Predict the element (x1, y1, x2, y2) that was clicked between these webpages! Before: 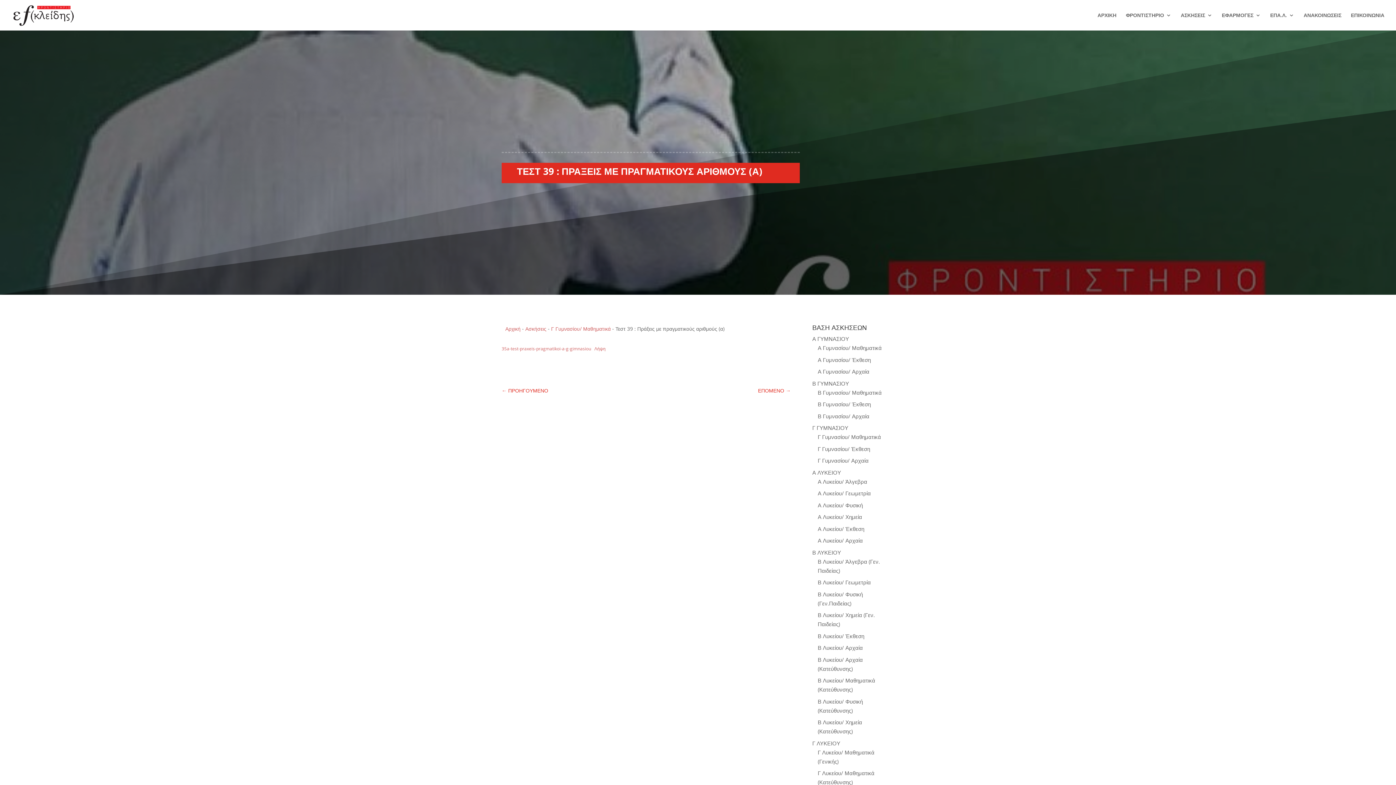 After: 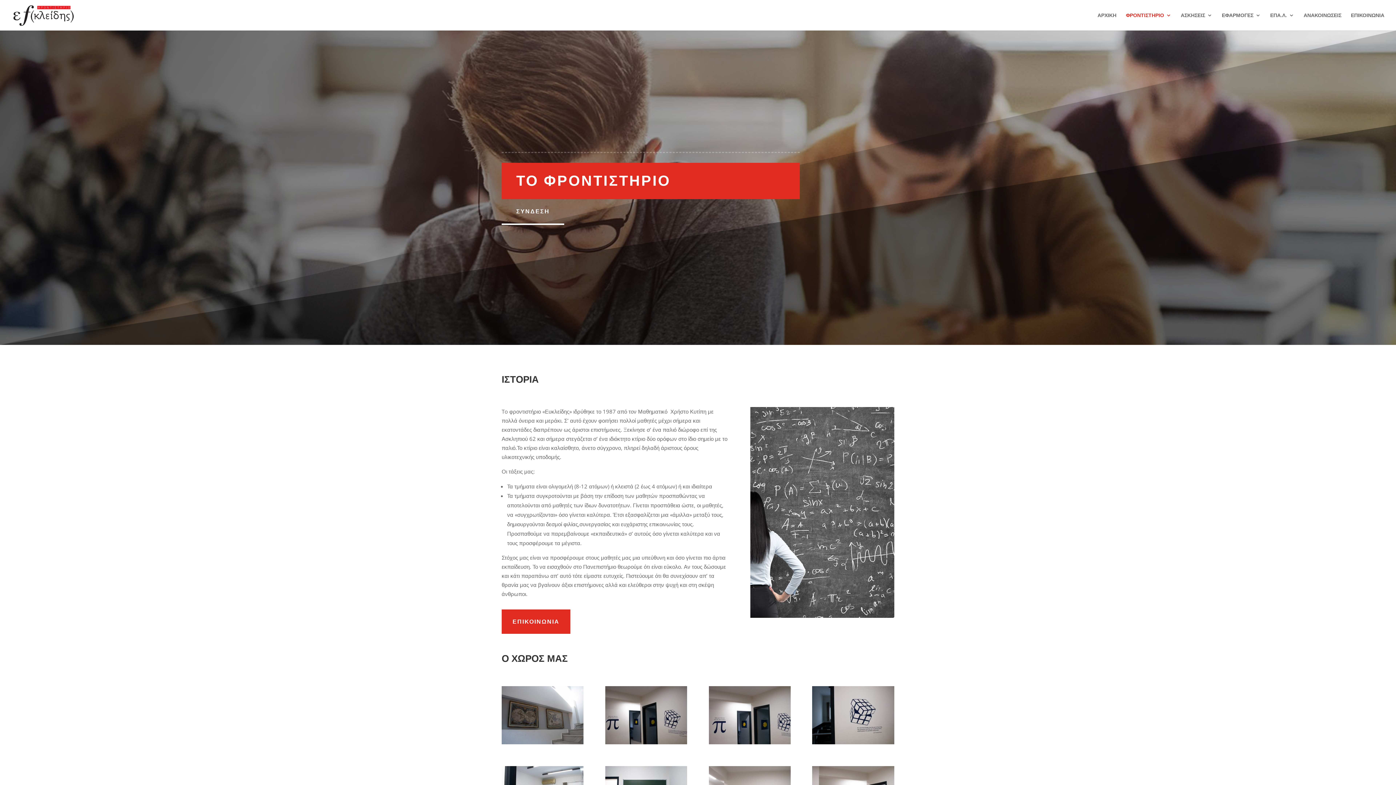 Action: bbox: (1126, 12, 1171, 30) label: ΦΡΟΝΤΙΣΤΗΡΙΟ